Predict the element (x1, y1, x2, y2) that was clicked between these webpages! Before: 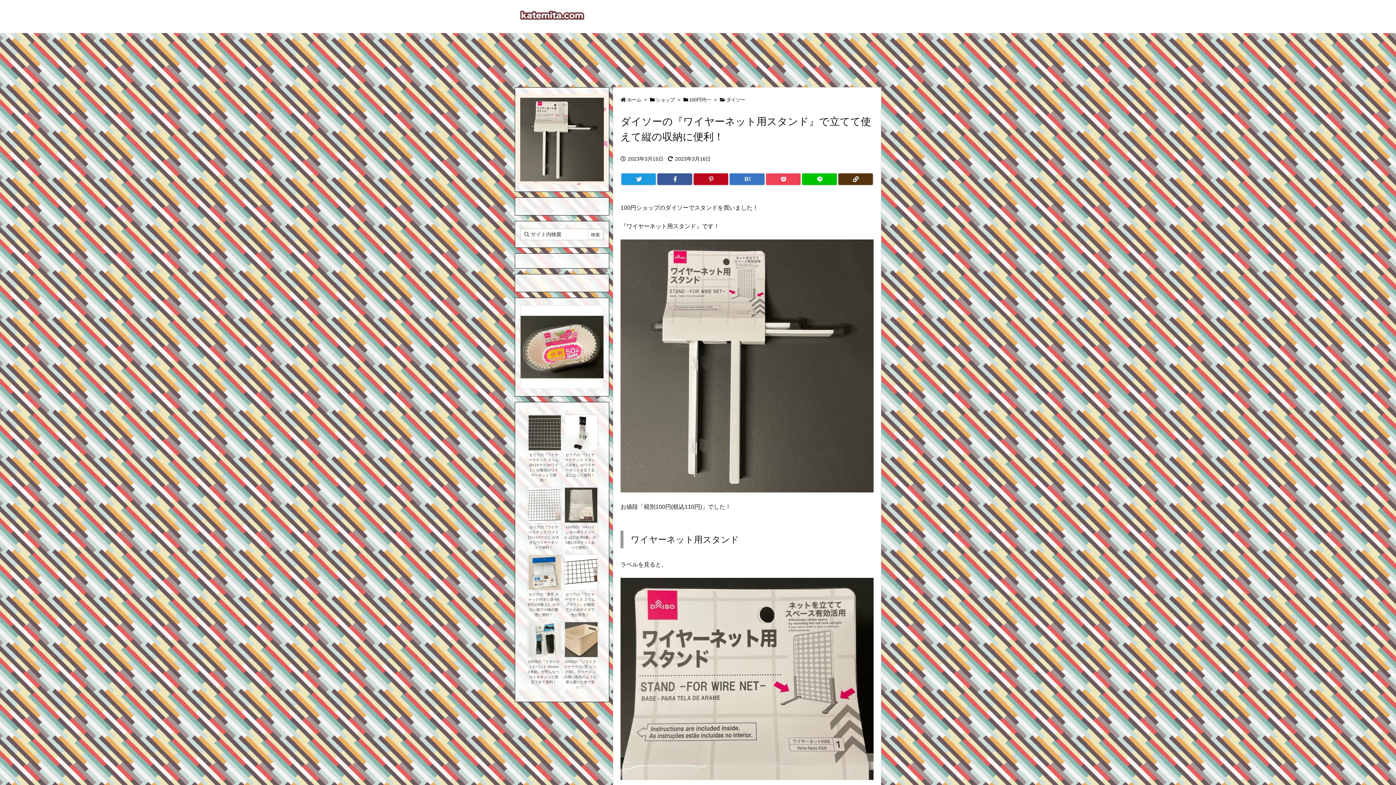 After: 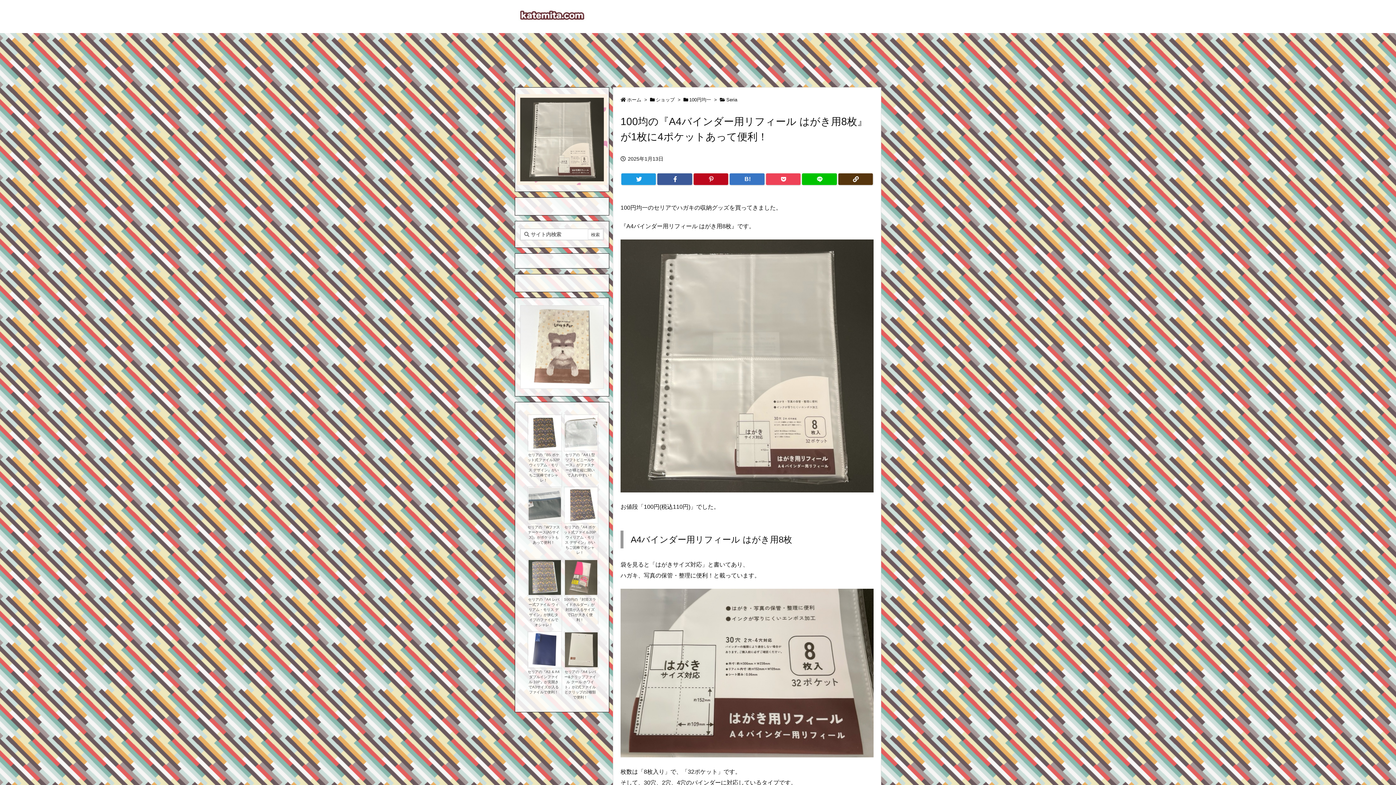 Action: bbox: (564, 486, 596, 524)